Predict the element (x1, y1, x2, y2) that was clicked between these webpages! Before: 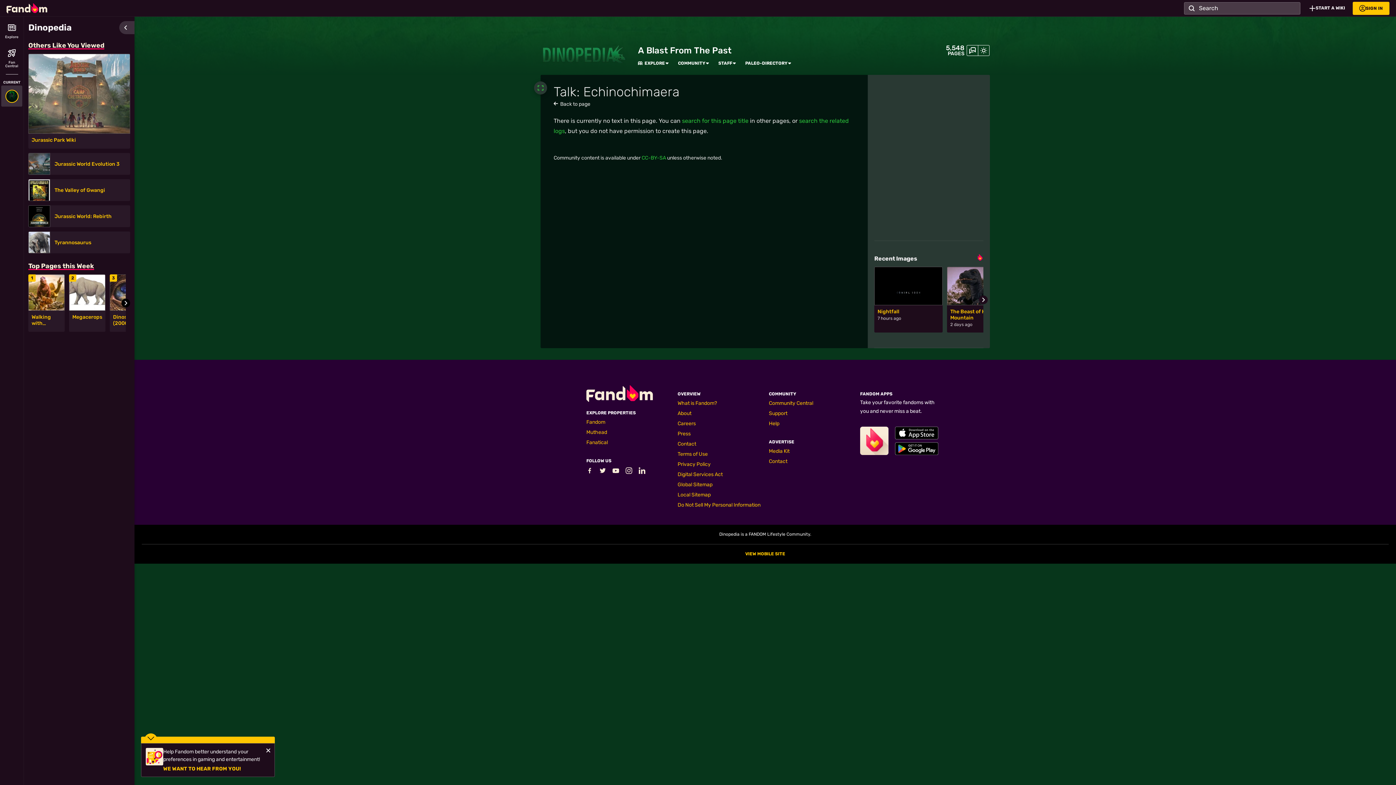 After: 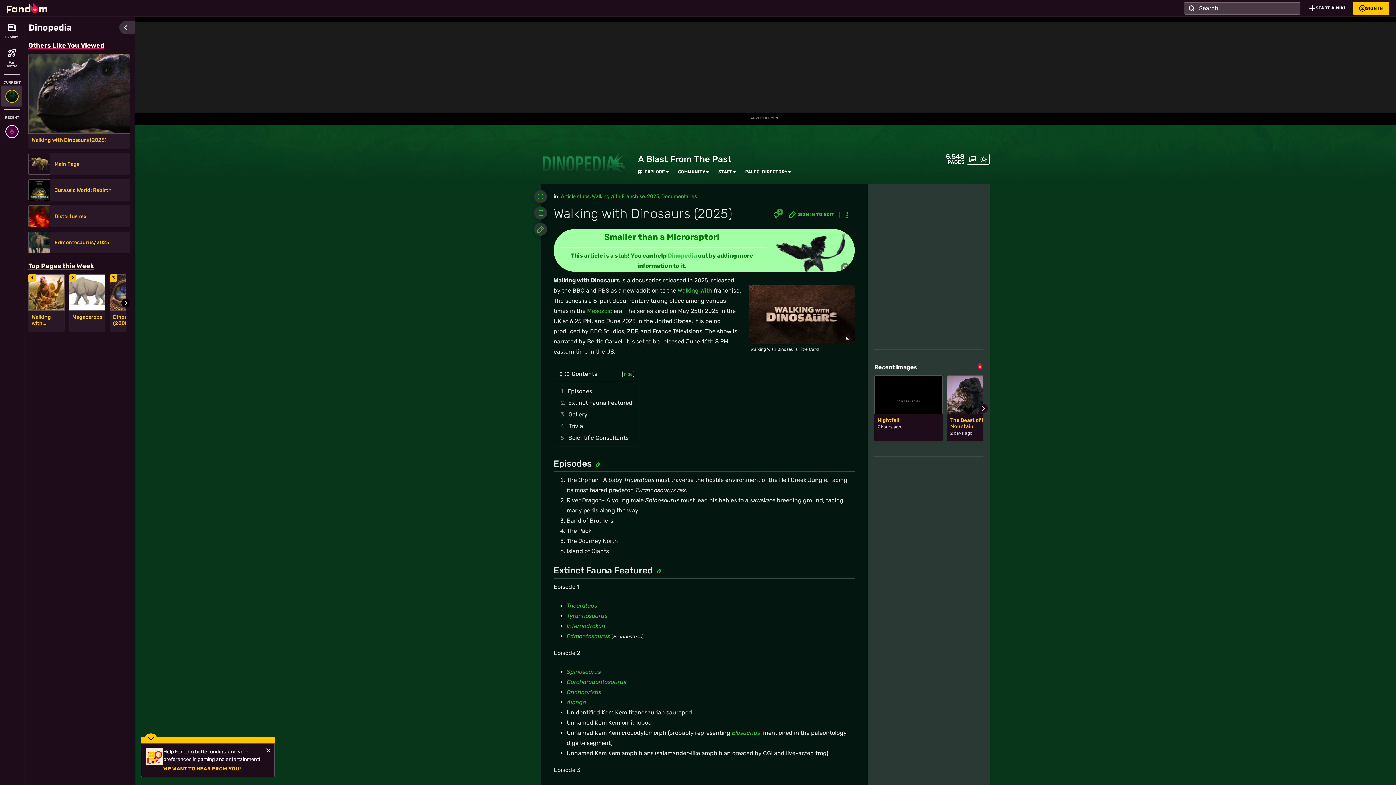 Action: label: Walking with Dinosaurs (2025) bbox: (31, 314, 61, 326)